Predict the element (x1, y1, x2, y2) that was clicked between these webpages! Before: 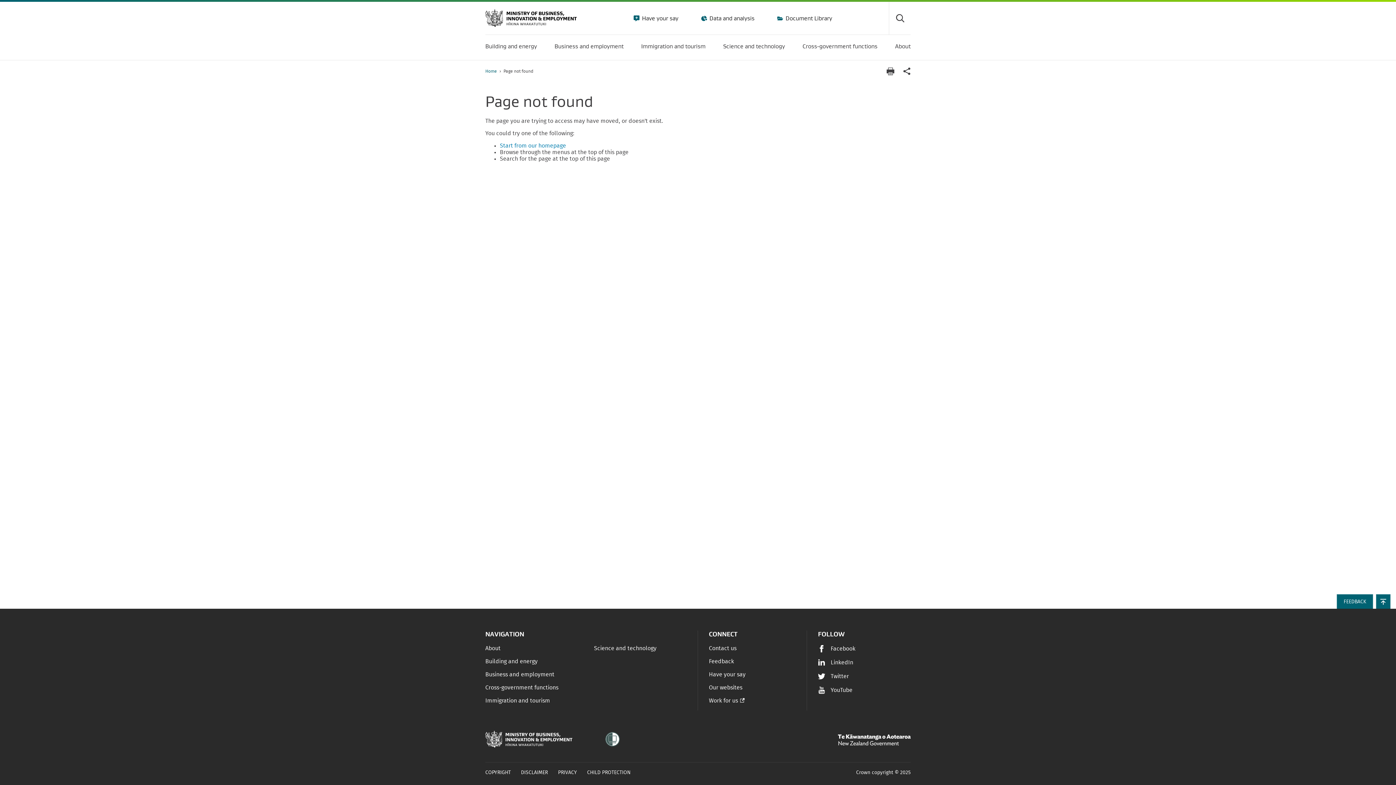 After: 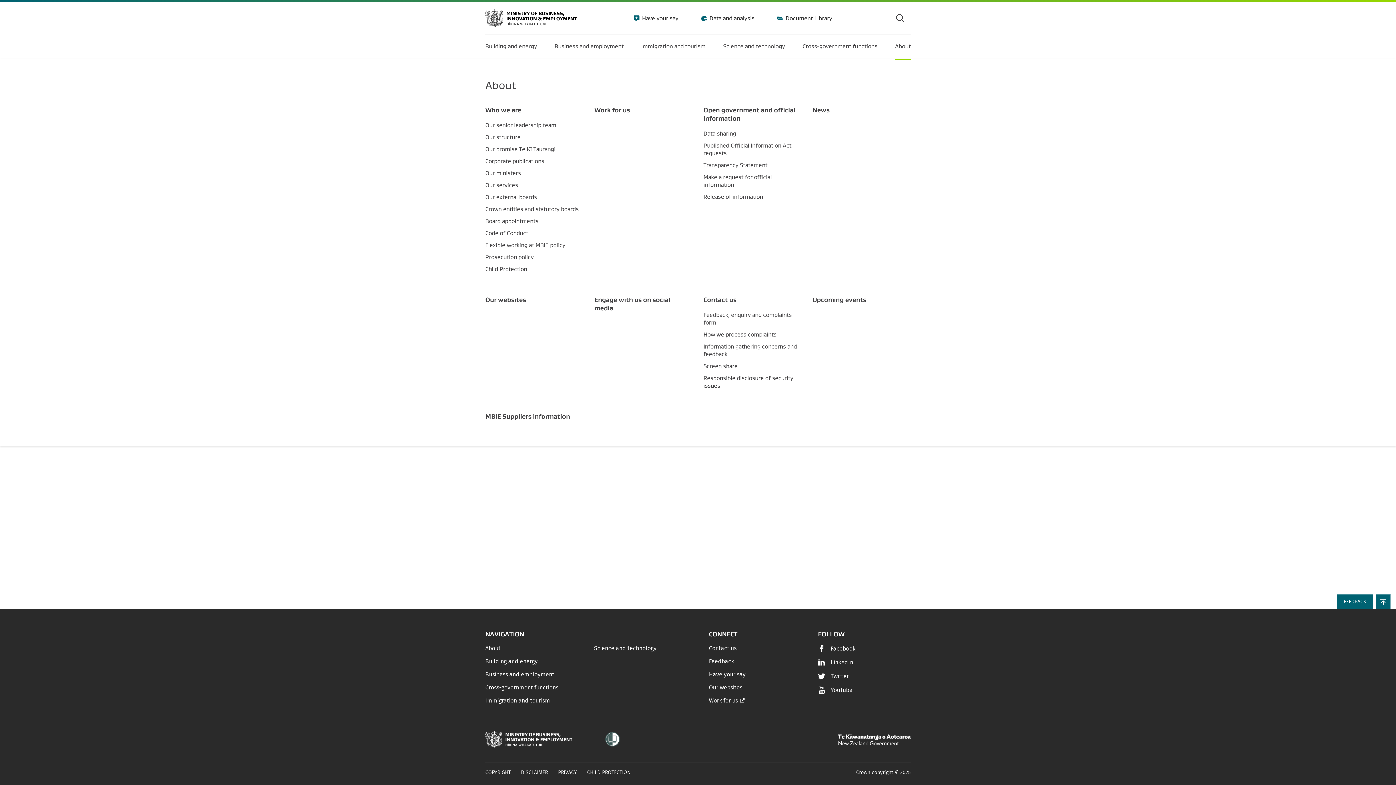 Action: bbox: (895, 34, 910, 58) label: About